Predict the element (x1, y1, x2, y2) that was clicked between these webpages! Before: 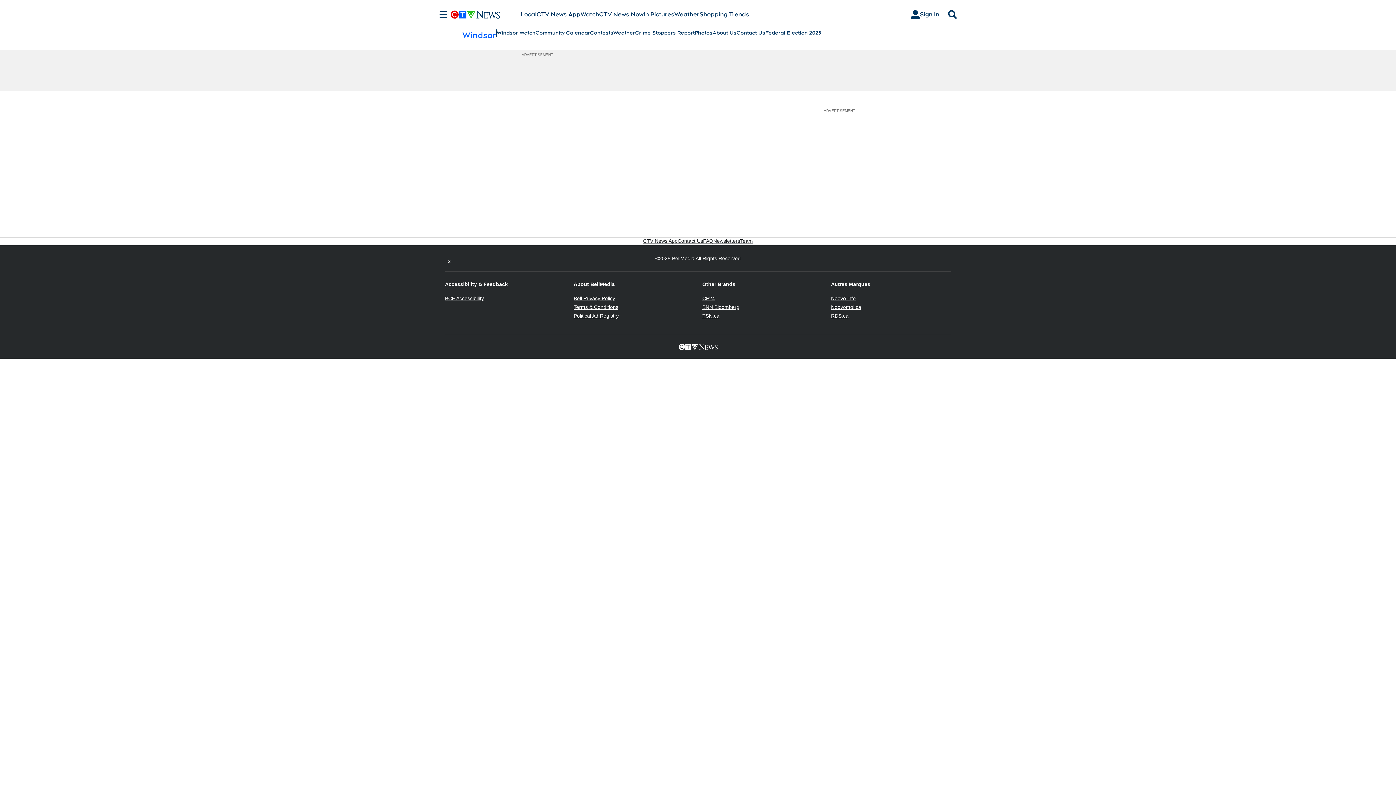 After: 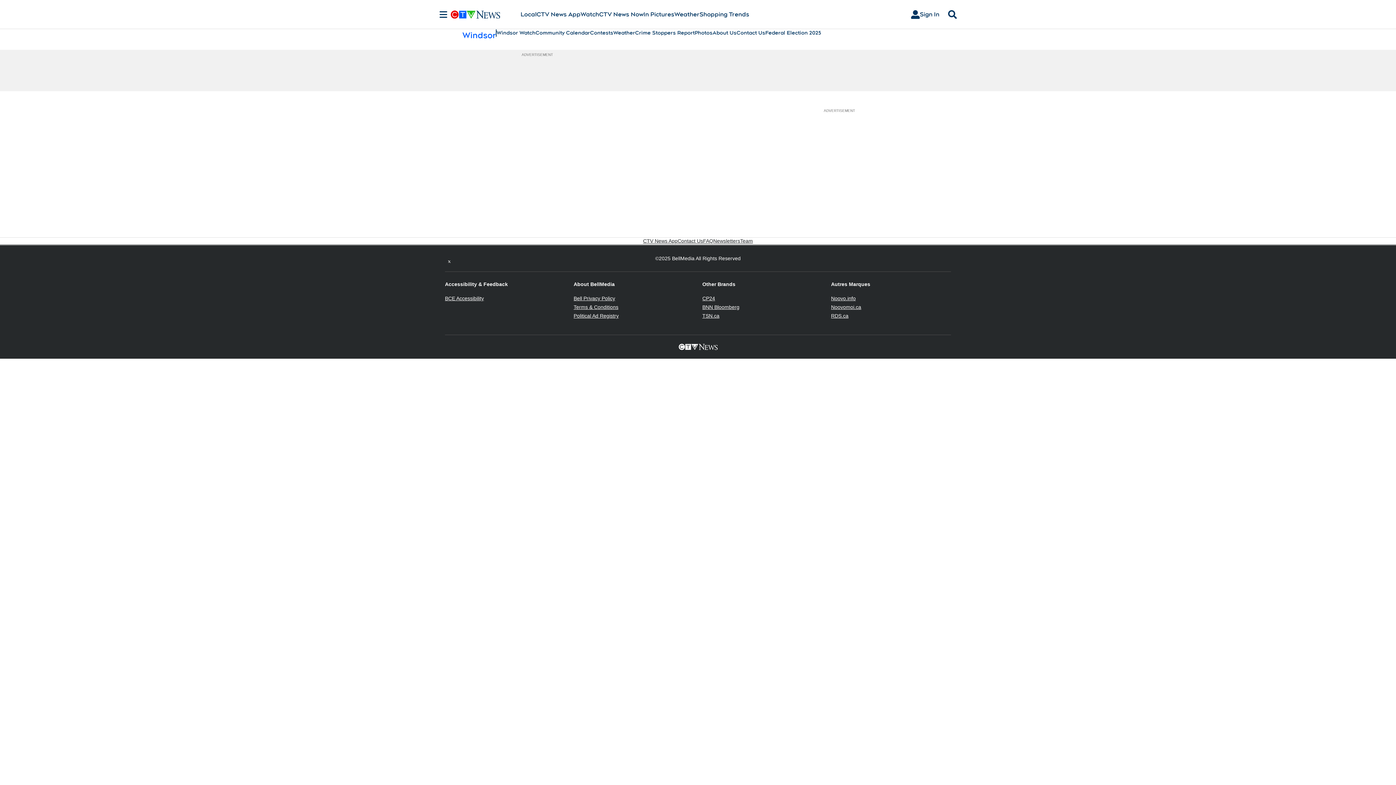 Action: label: BCE Accessibility
Opens in new window bbox: (445, 295, 484, 301)